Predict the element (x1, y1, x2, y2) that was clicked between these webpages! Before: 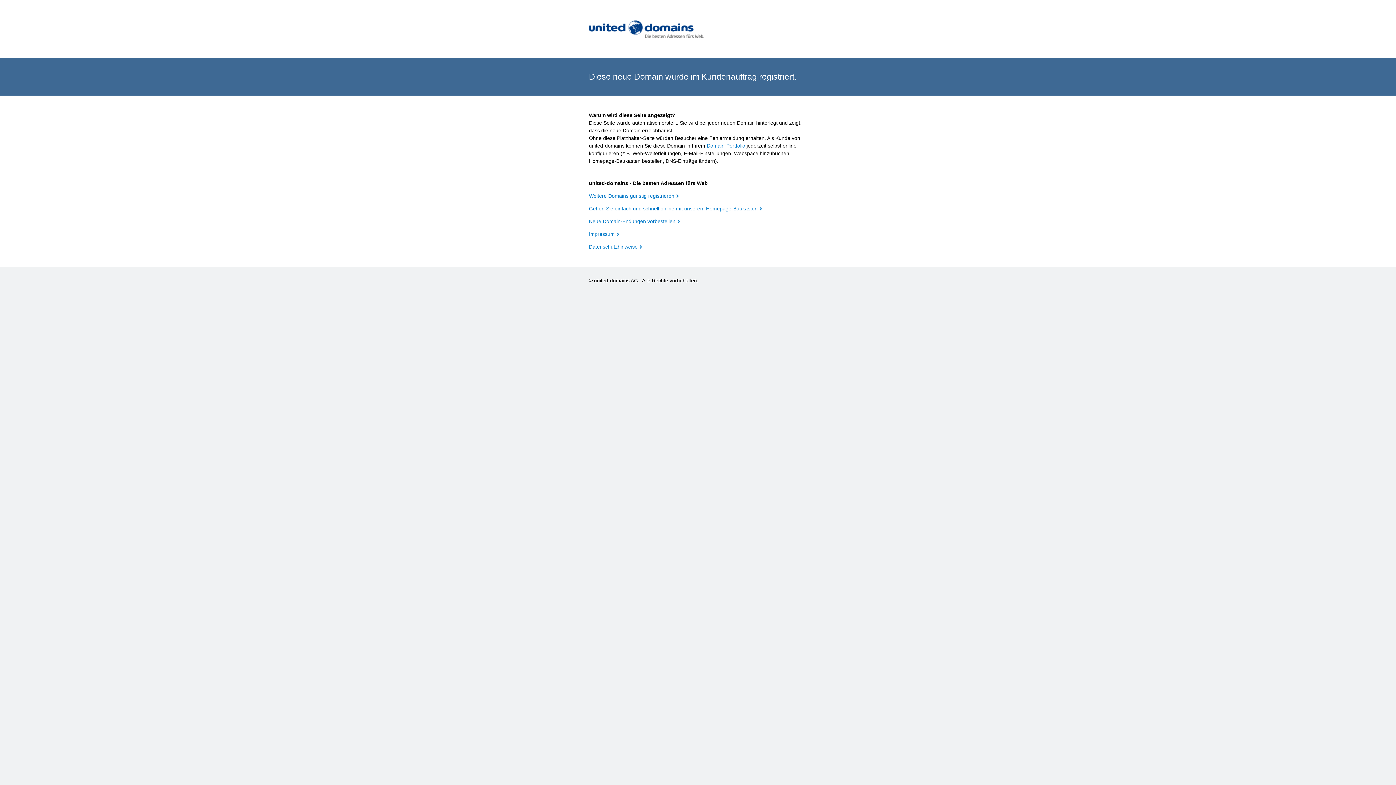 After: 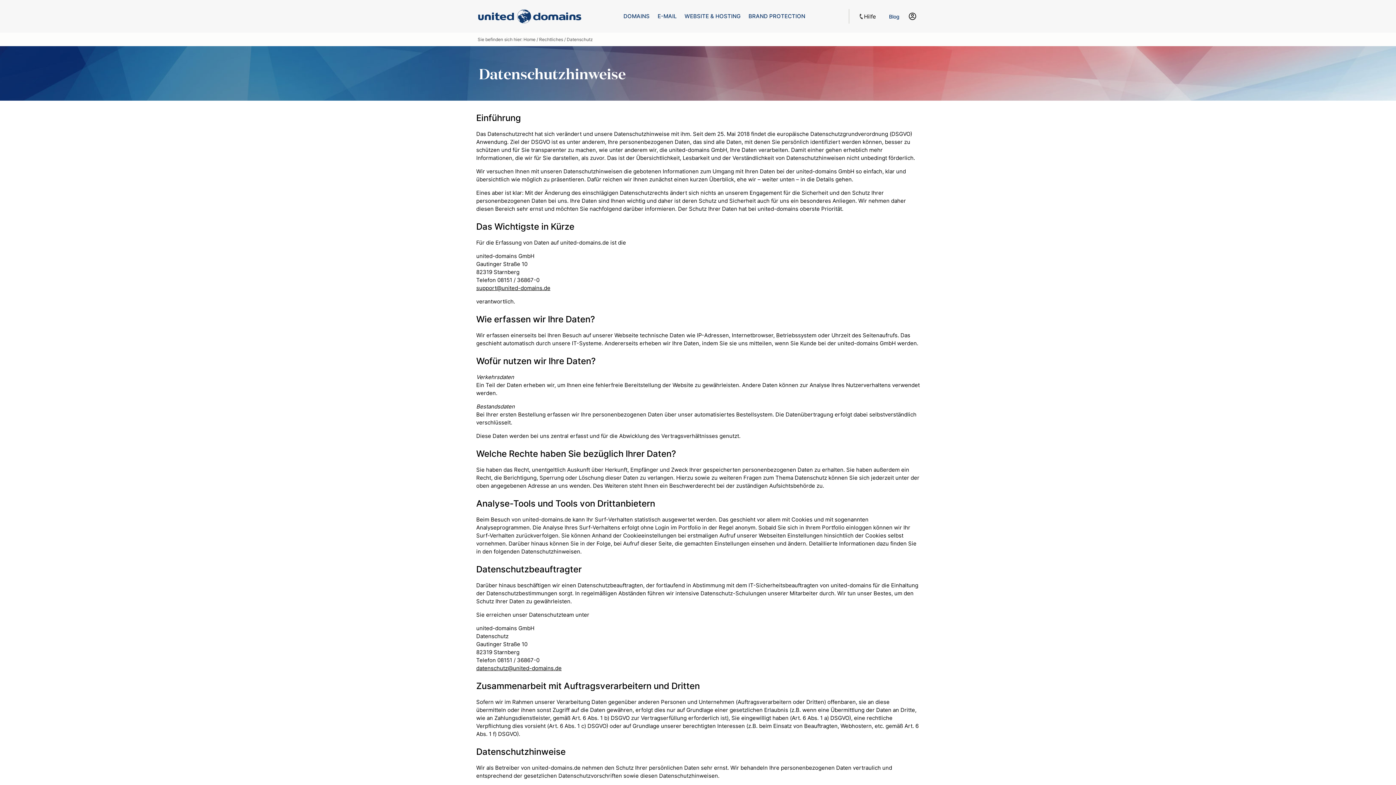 Action: bbox: (589, 244, 642, 249) label: Datenschutzhinweise